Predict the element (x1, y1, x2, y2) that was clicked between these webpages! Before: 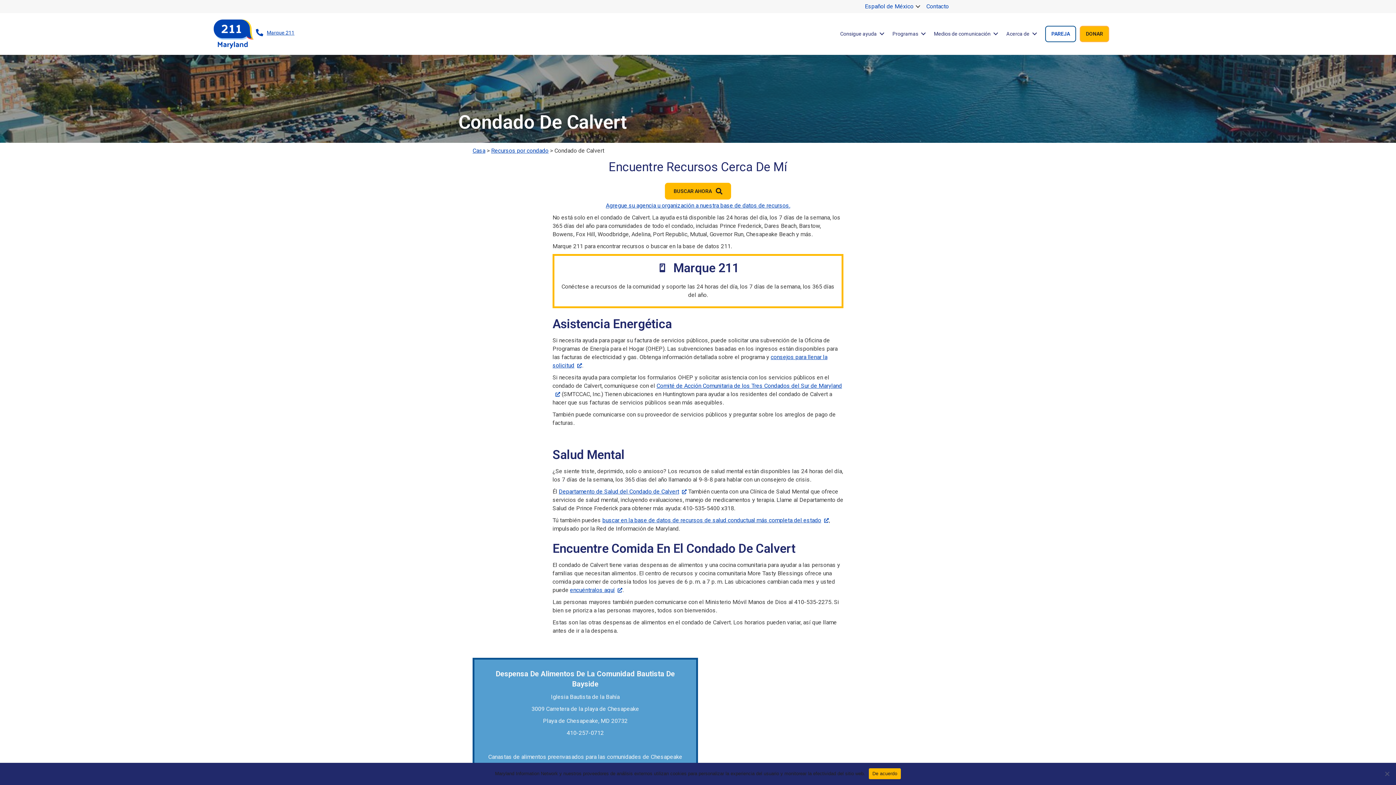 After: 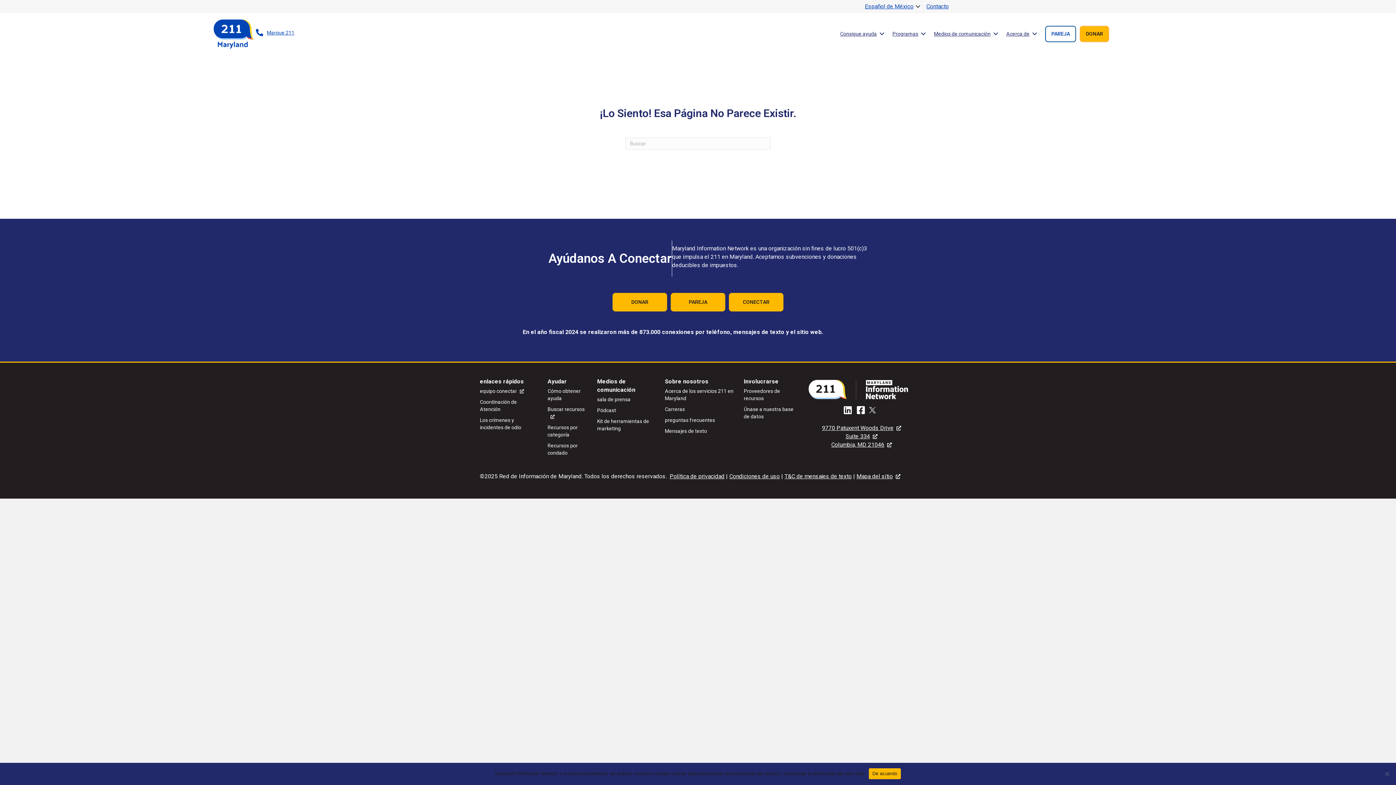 Action: label: Marque 211 bbox: (266, 29, 294, 36)